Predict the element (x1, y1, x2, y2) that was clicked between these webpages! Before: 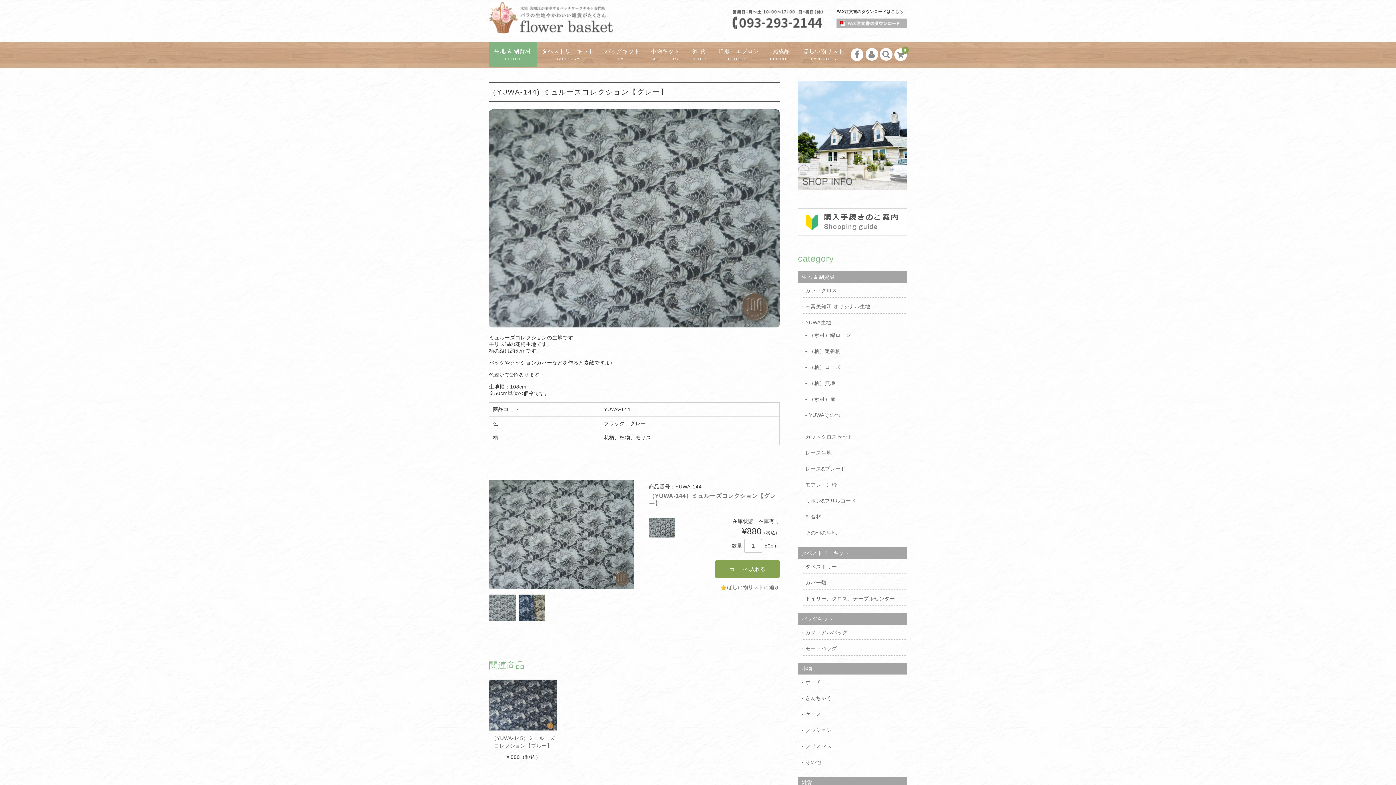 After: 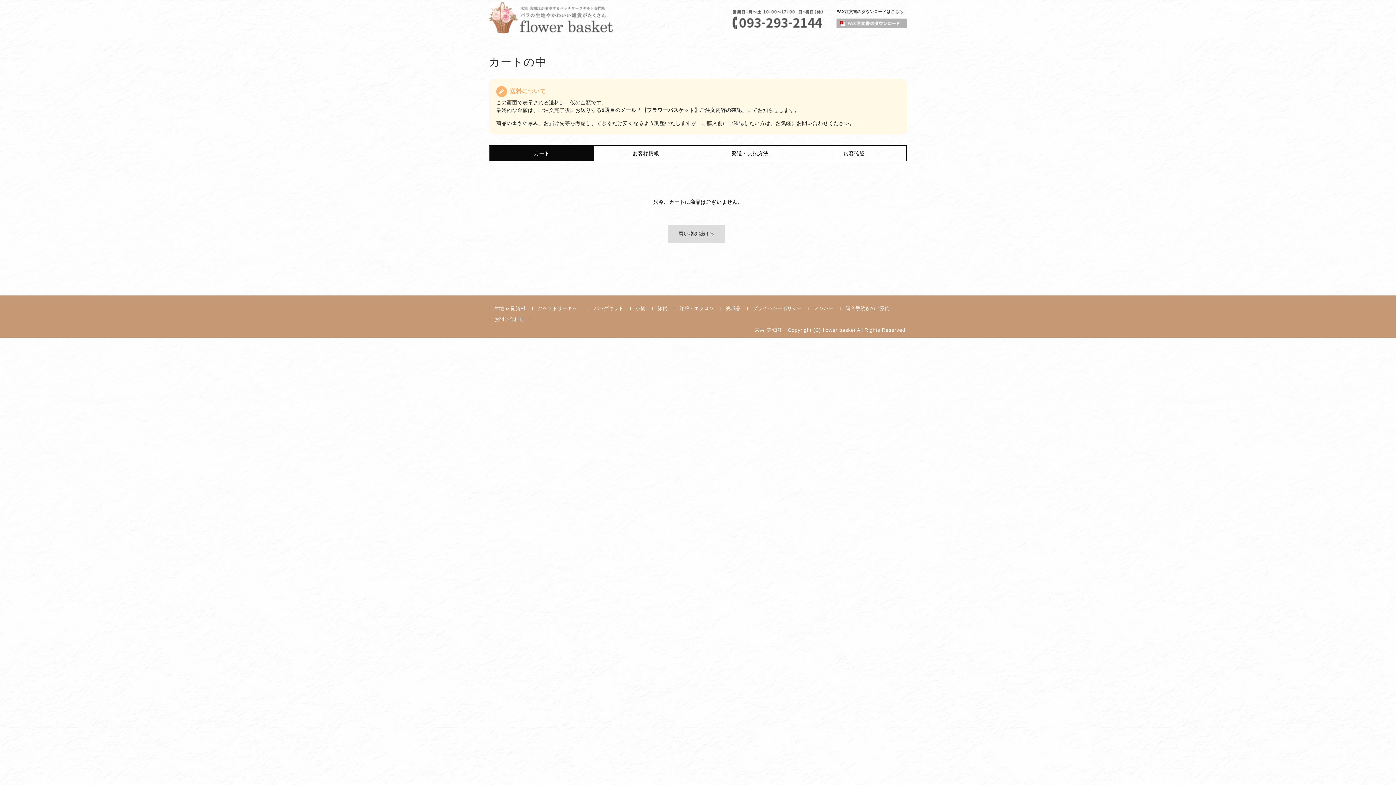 Action: bbox: (894, 48, 907, 60) label: 0